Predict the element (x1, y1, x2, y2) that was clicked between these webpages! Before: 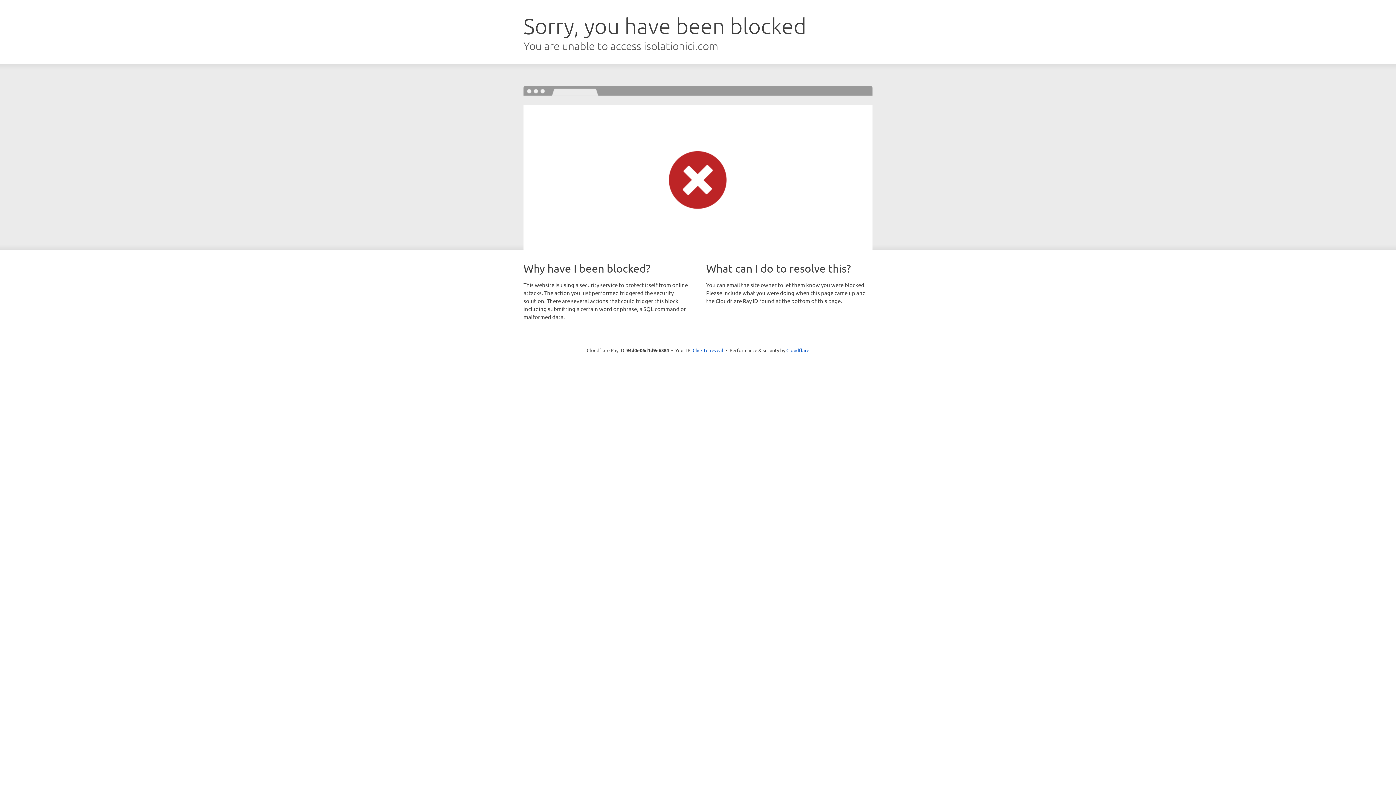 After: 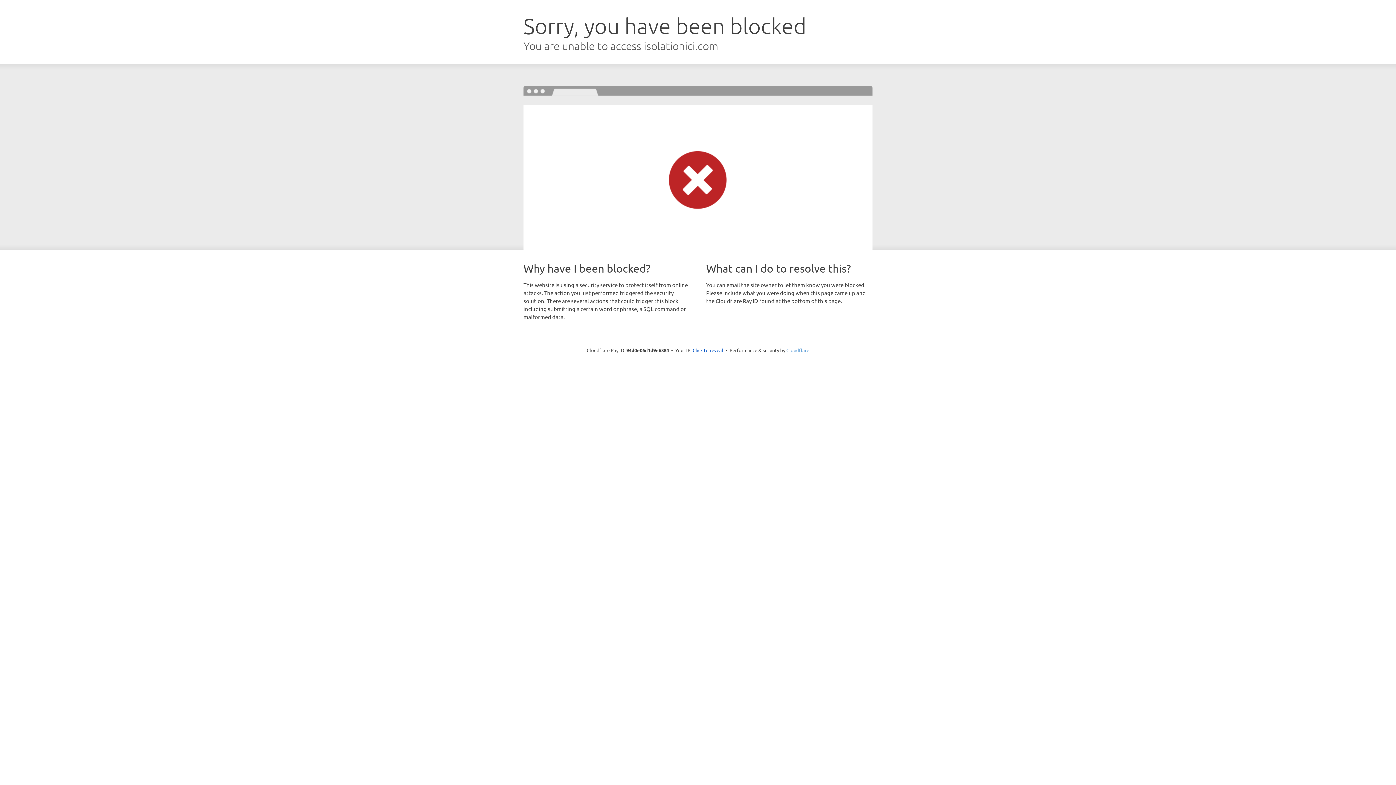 Action: label: Cloudflare bbox: (786, 347, 809, 353)